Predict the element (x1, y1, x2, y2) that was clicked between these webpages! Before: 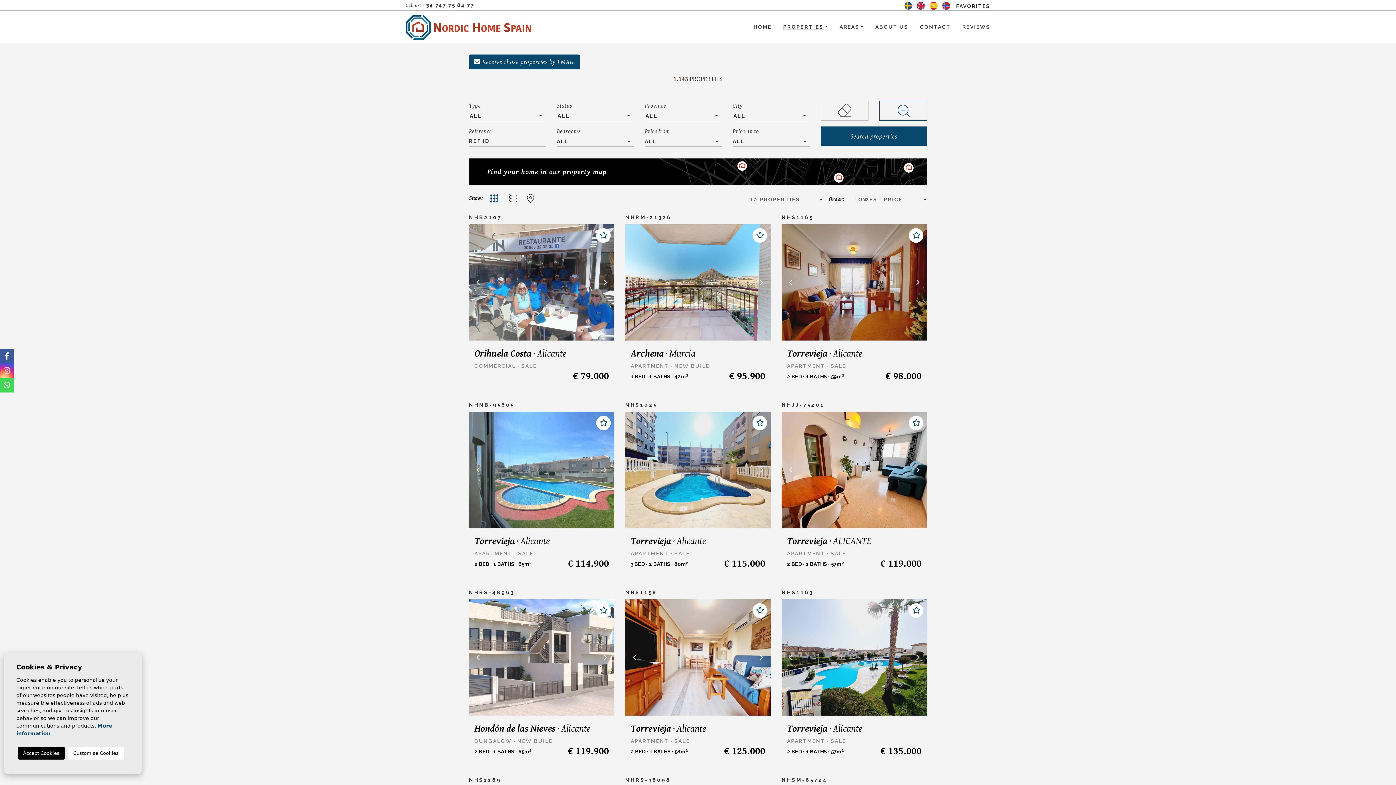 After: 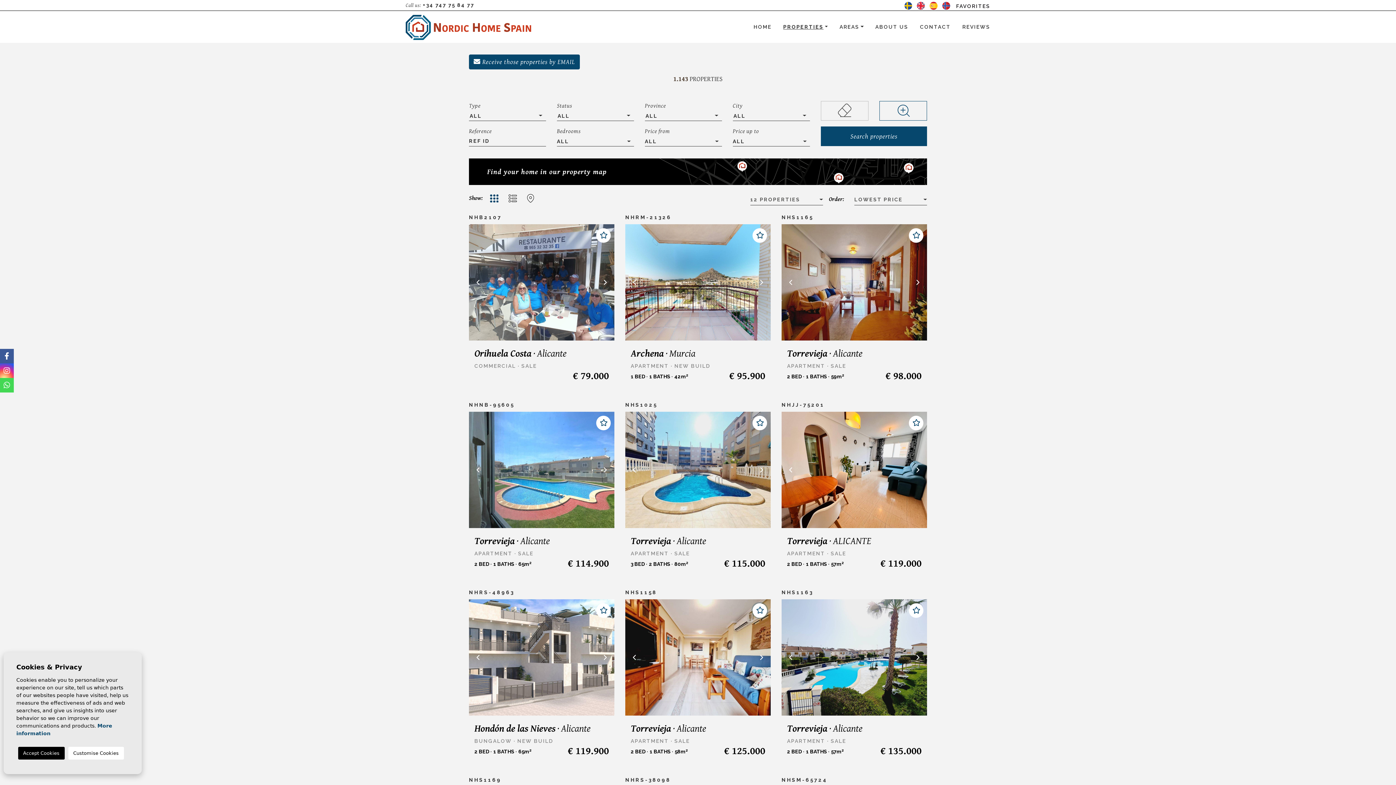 Action: bbox: (752, 603, 767, 618)